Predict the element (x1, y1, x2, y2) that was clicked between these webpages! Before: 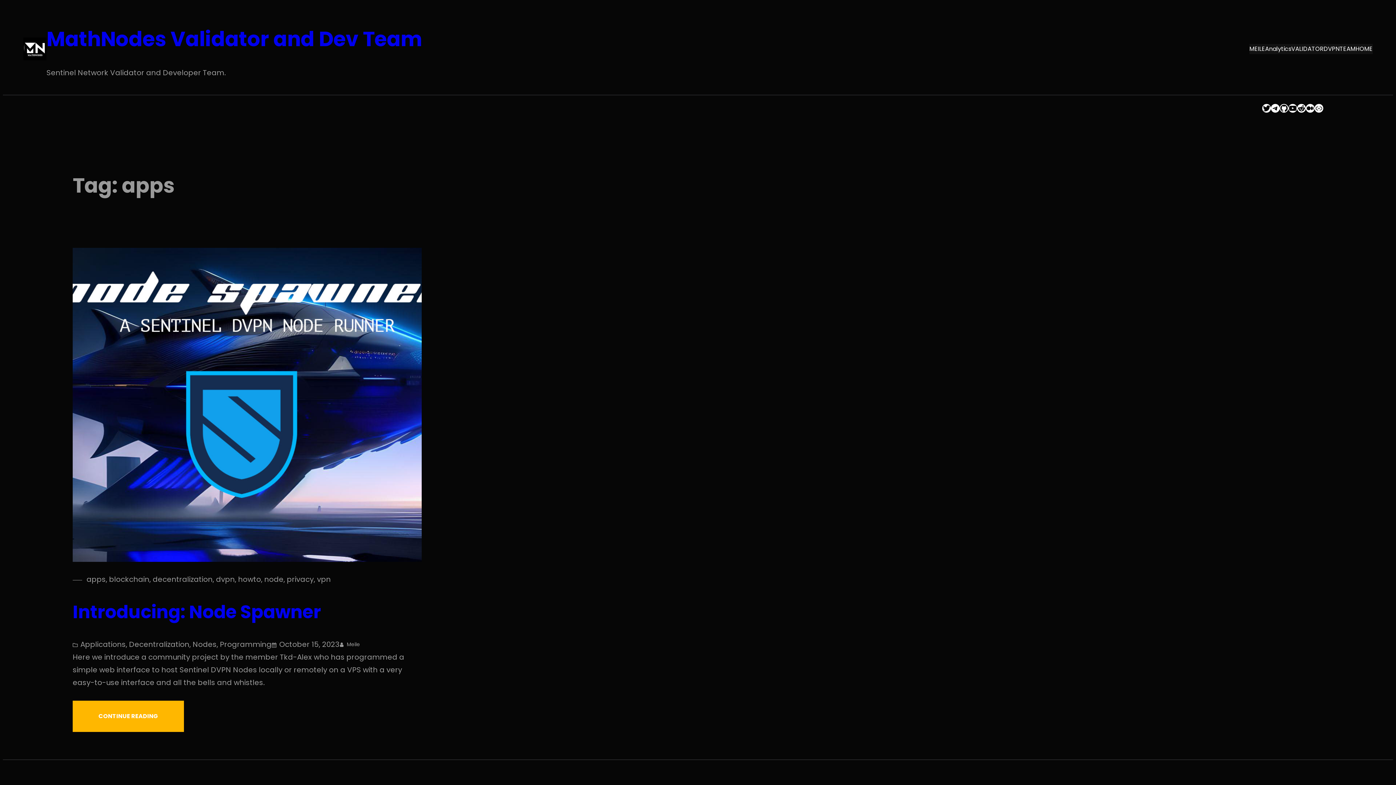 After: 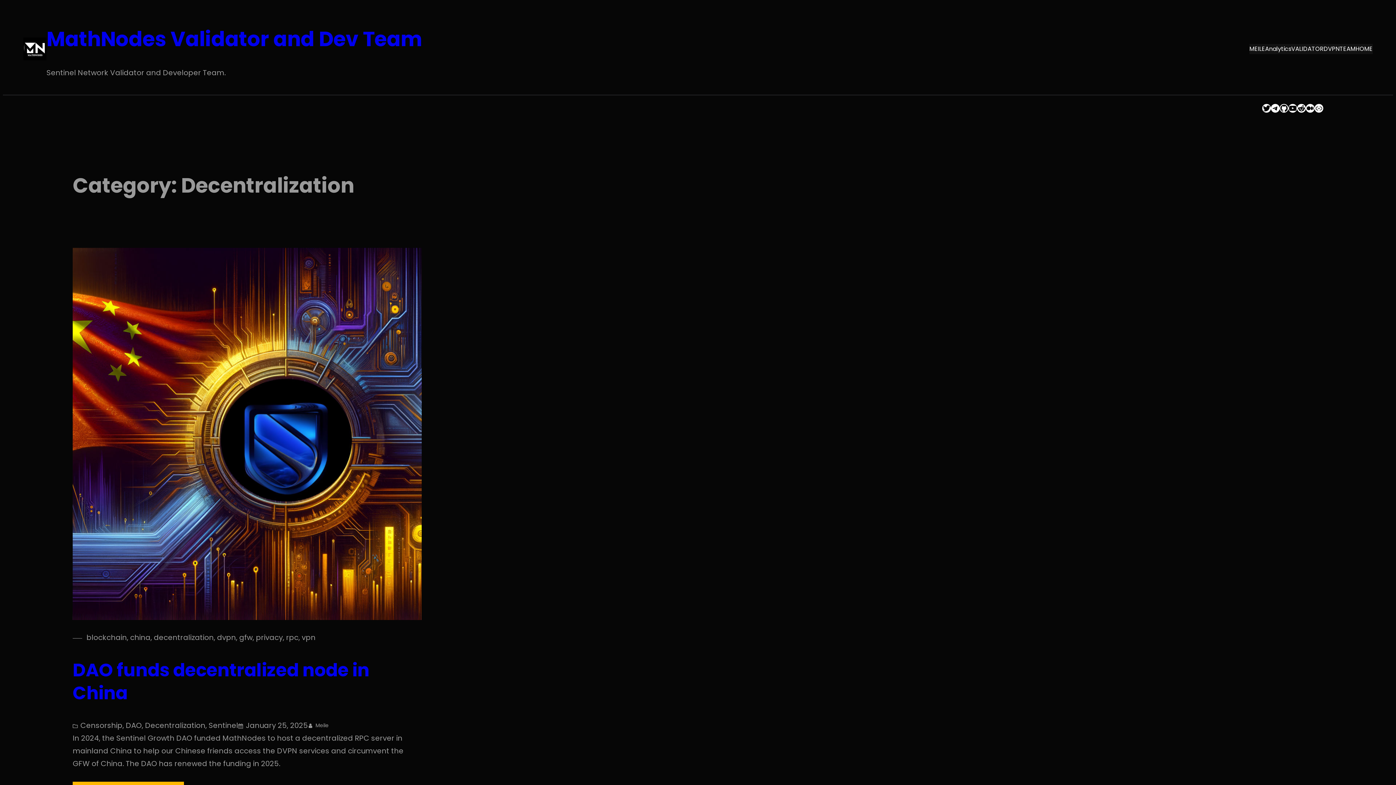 Action: label: Decentralization bbox: (129, 639, 189, 649)